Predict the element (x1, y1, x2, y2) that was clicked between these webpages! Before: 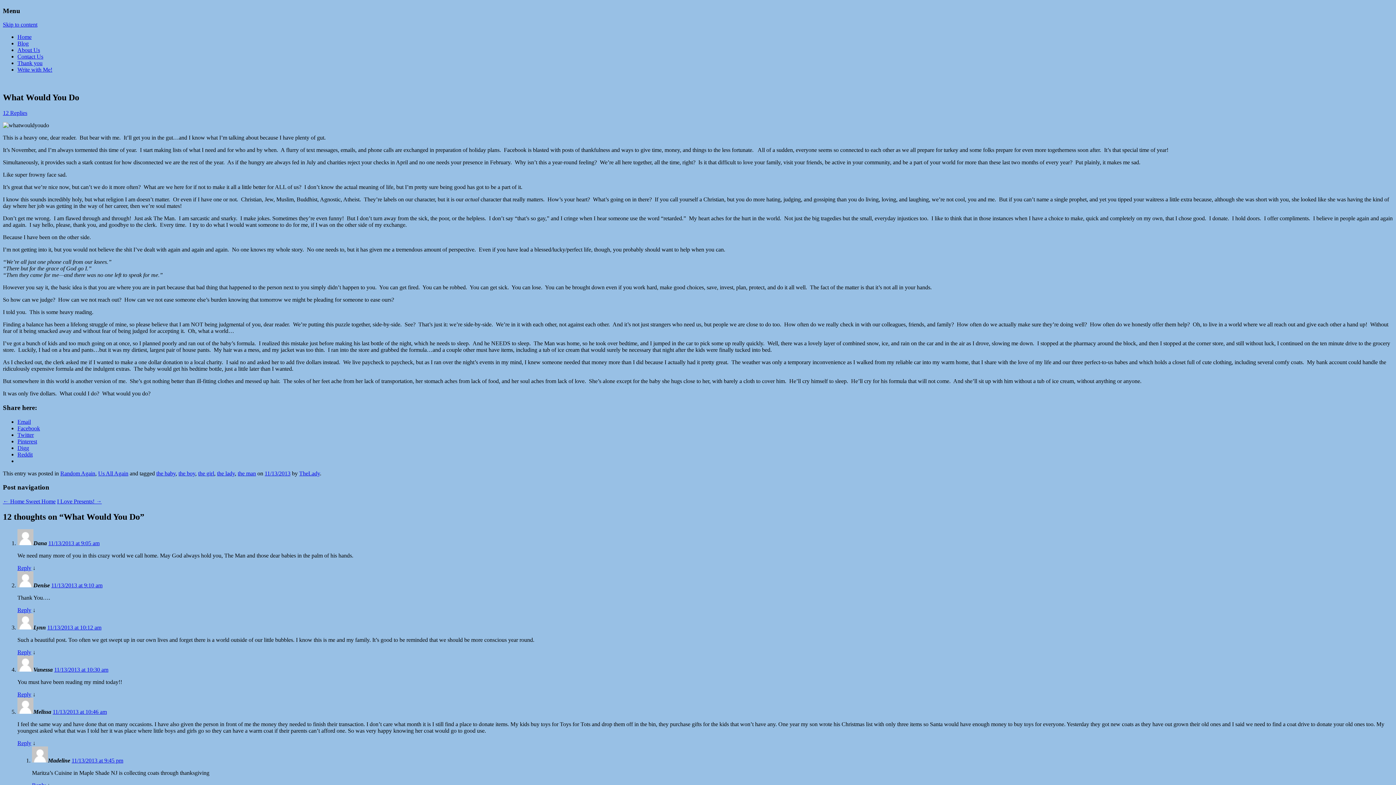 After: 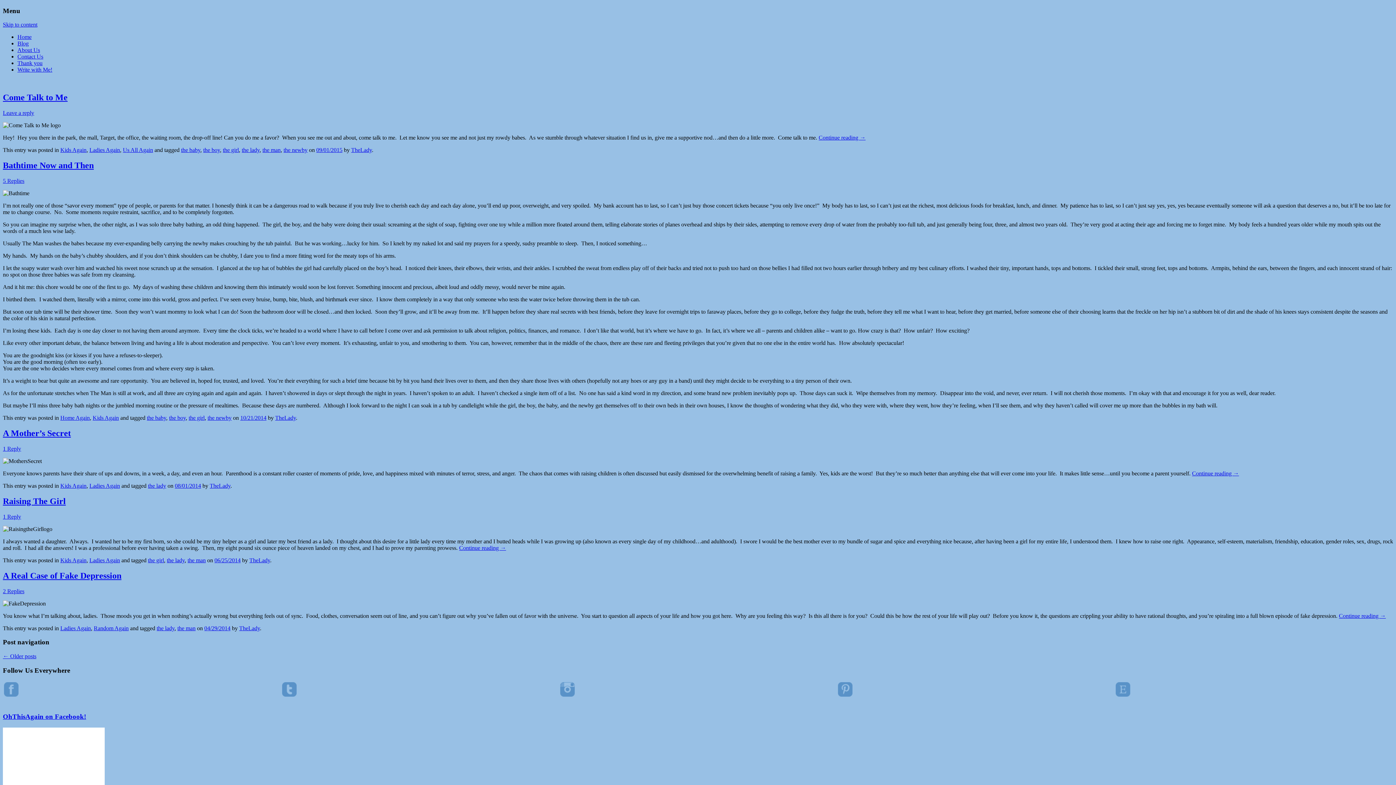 Action: bbox: (17, 40, 28, 46) label: Blog